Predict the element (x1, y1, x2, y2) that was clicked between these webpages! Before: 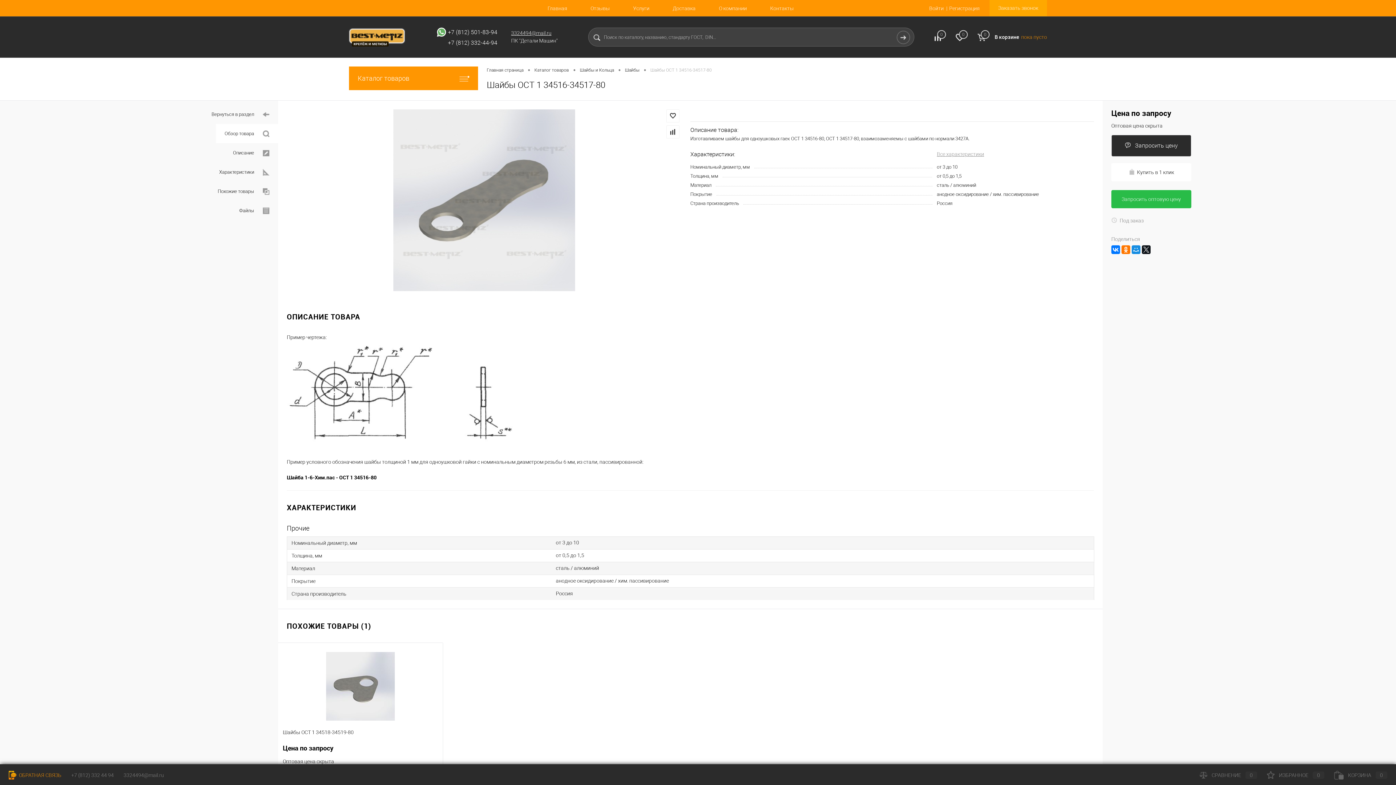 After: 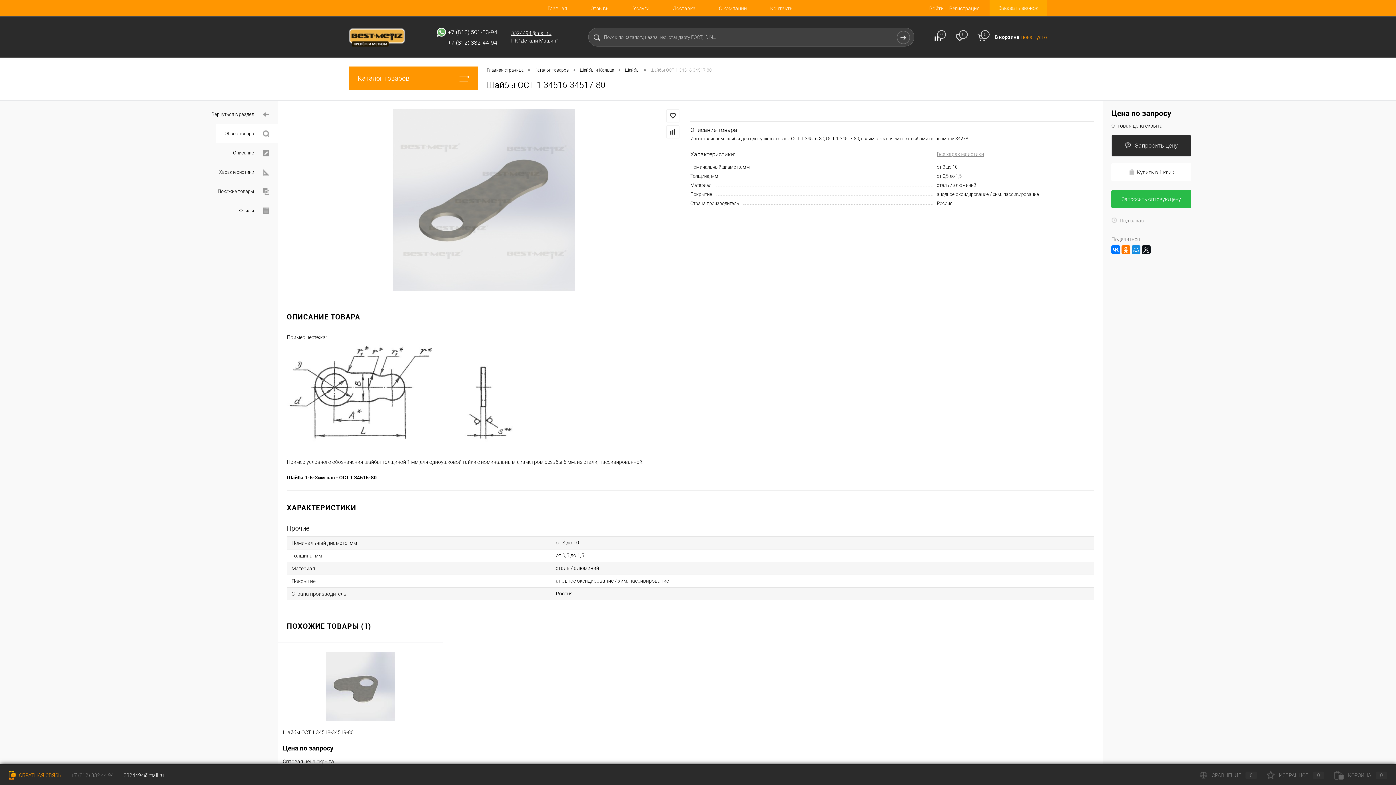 Action: bbox: (123, 772, 164, 778) label: 3324494@mail.ru